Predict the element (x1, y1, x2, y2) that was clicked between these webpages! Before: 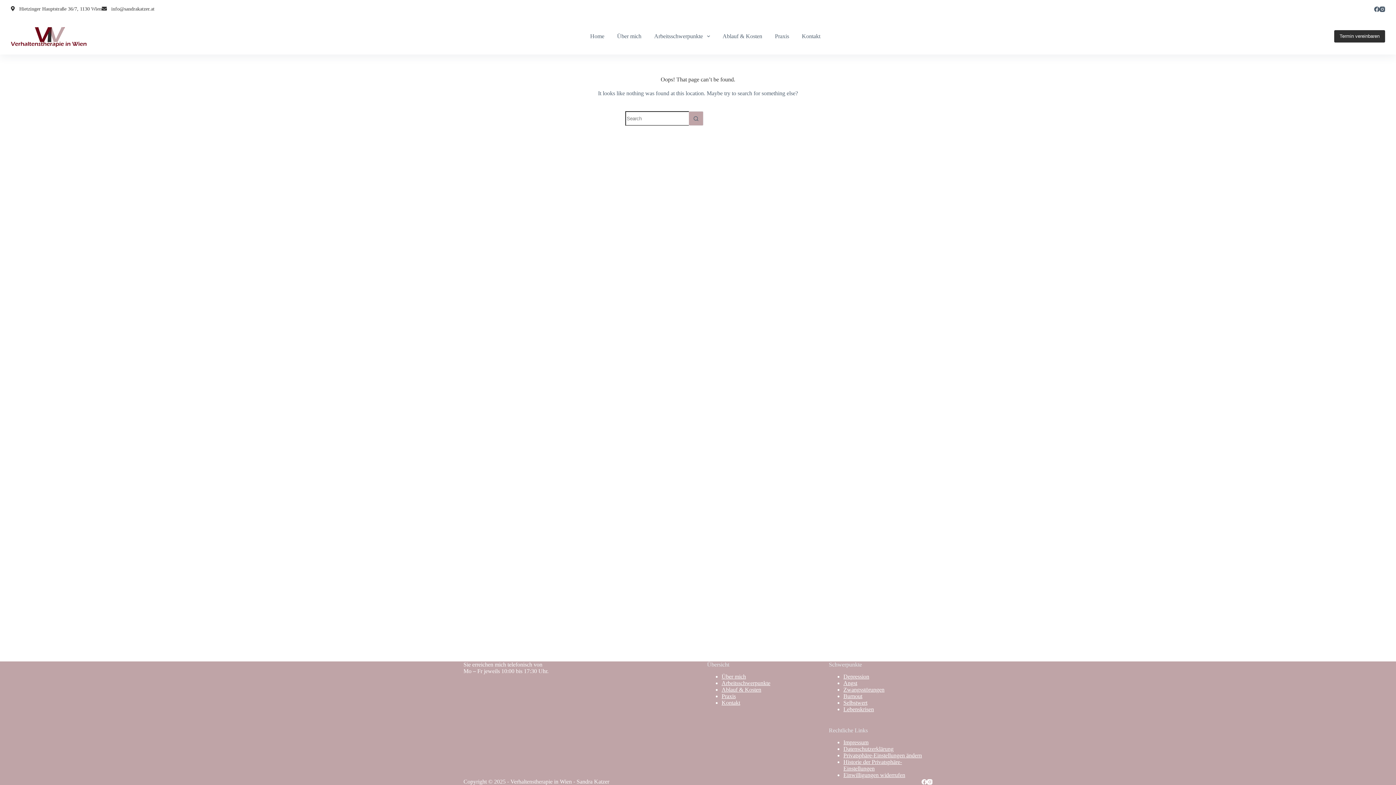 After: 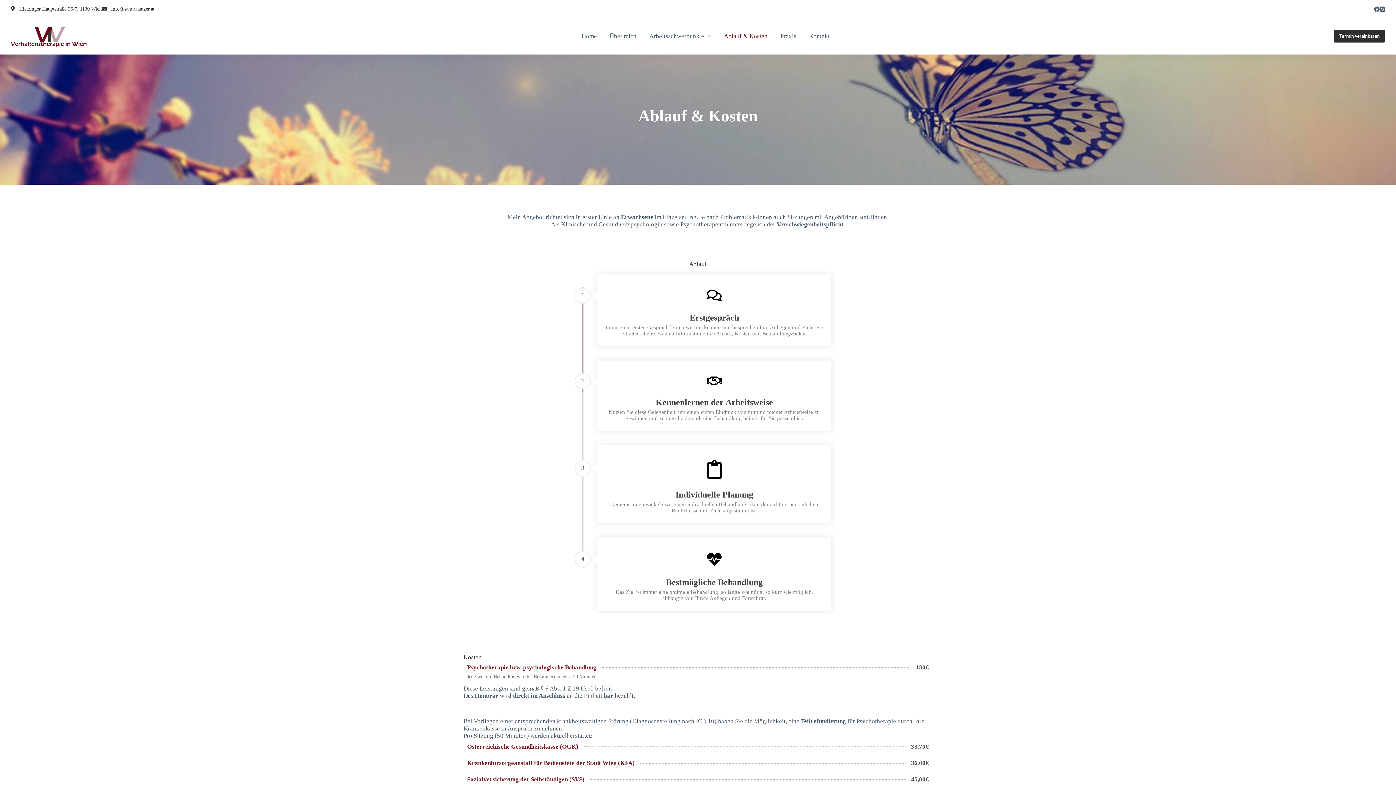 Action: label: Ablauf & Kosten bbox: (716, 18, 768, 54)